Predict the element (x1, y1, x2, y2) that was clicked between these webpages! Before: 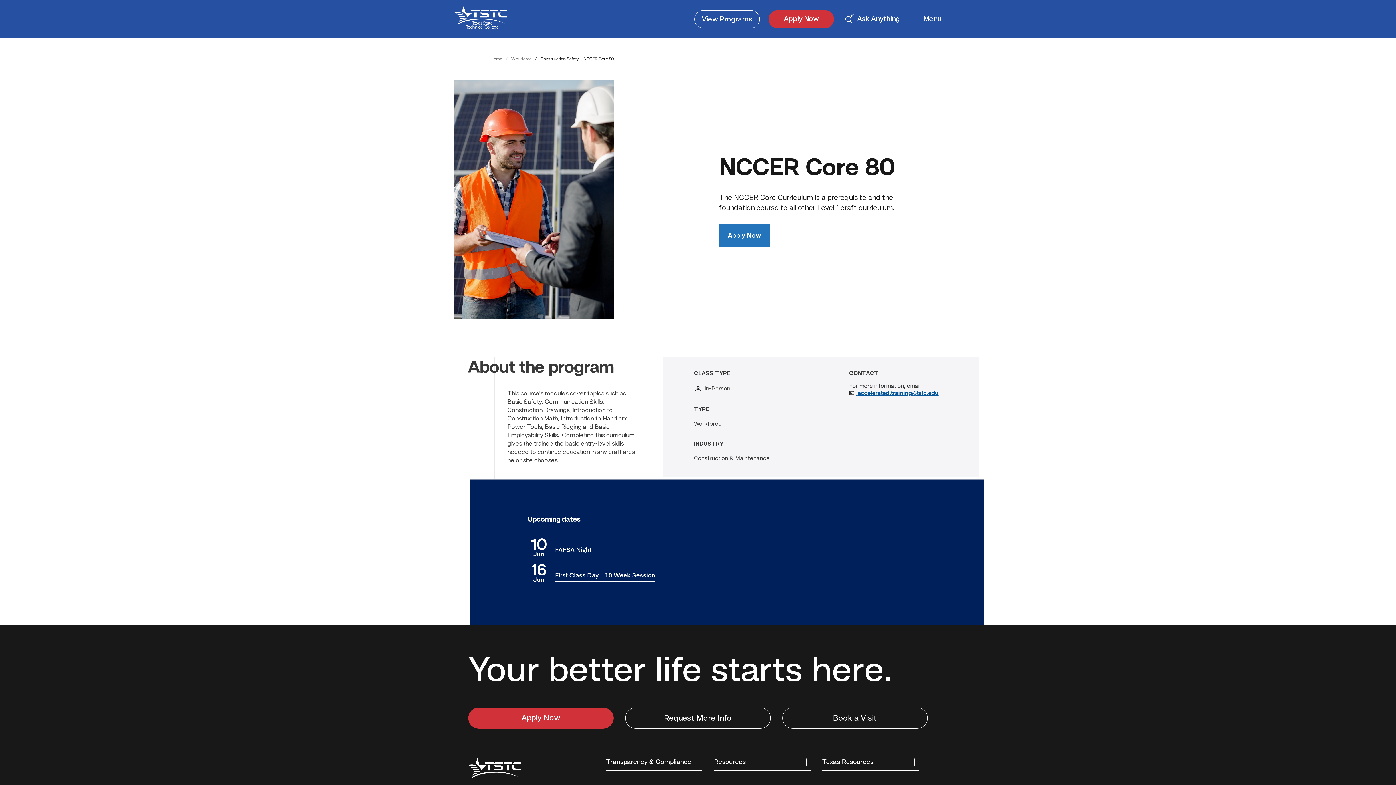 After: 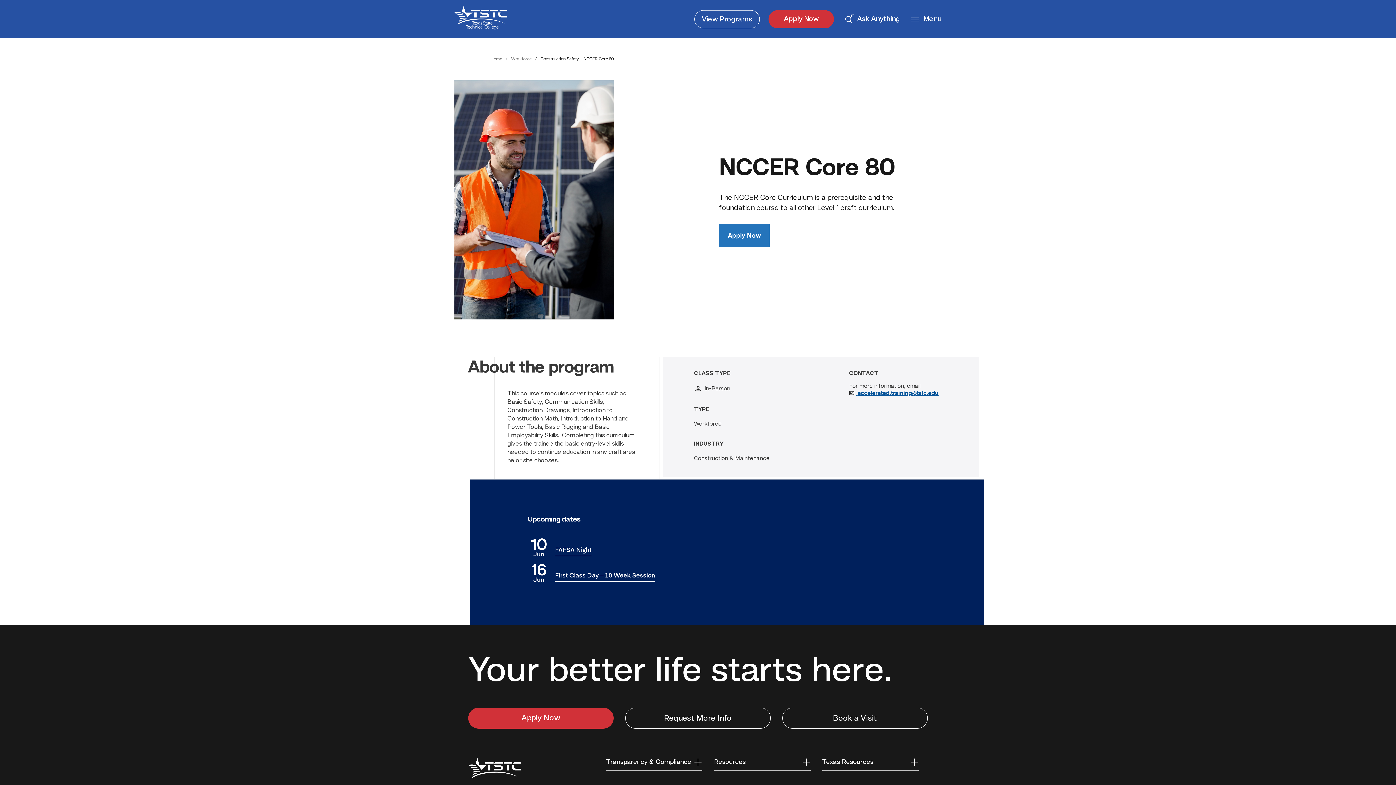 Action: label: Transparency & Compliance bbox: (606, 758, 702, 771)